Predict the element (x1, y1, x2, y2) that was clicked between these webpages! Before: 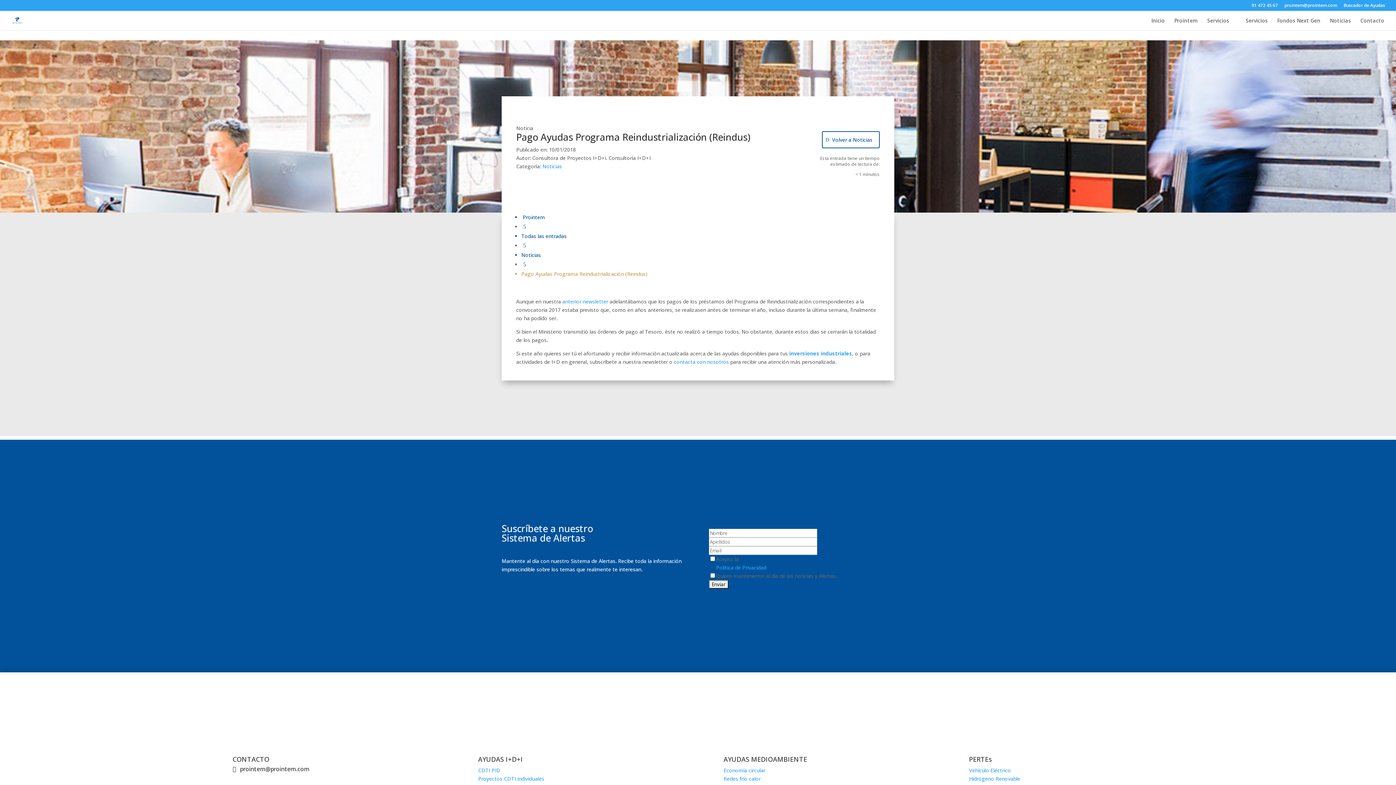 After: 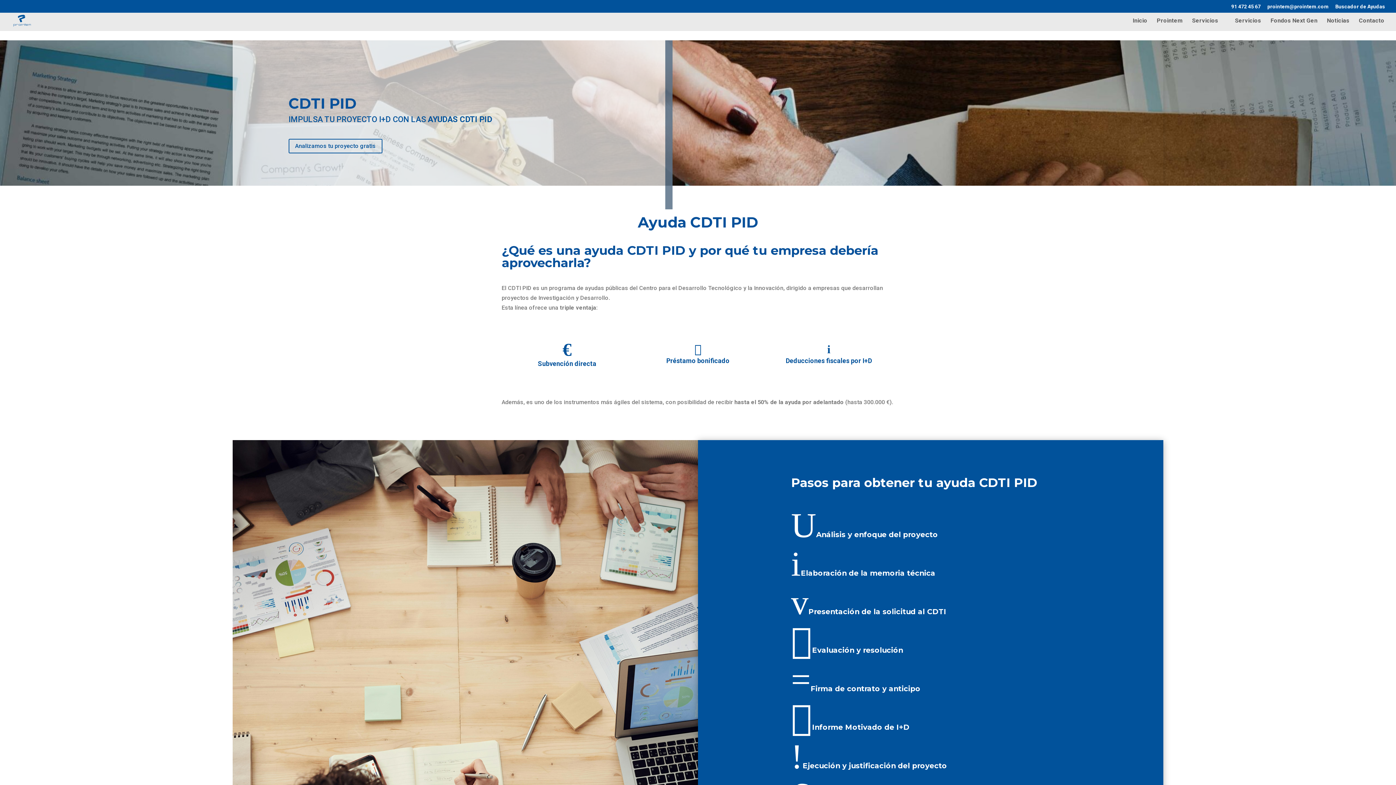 Action: bbox: (478, 767, 500, 774) label: CDTI PID